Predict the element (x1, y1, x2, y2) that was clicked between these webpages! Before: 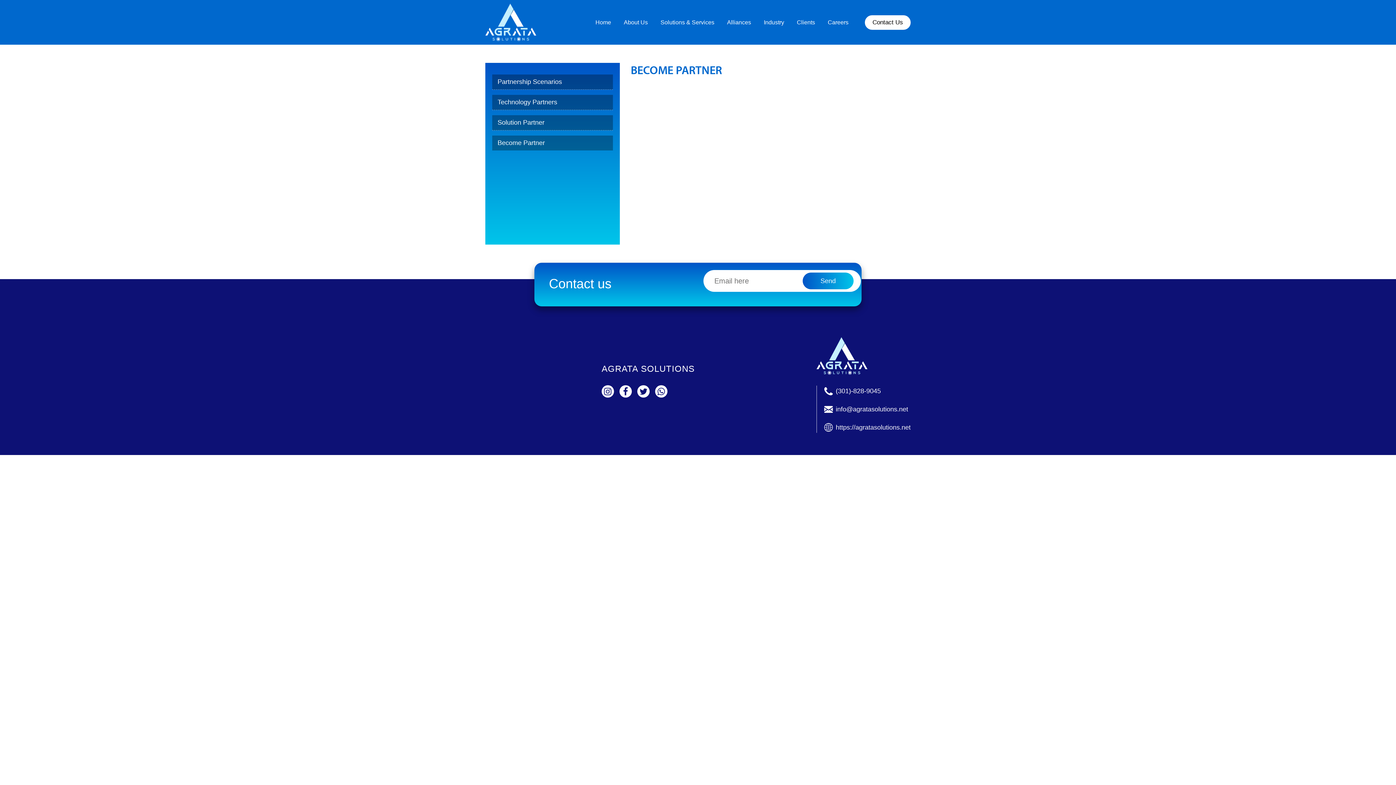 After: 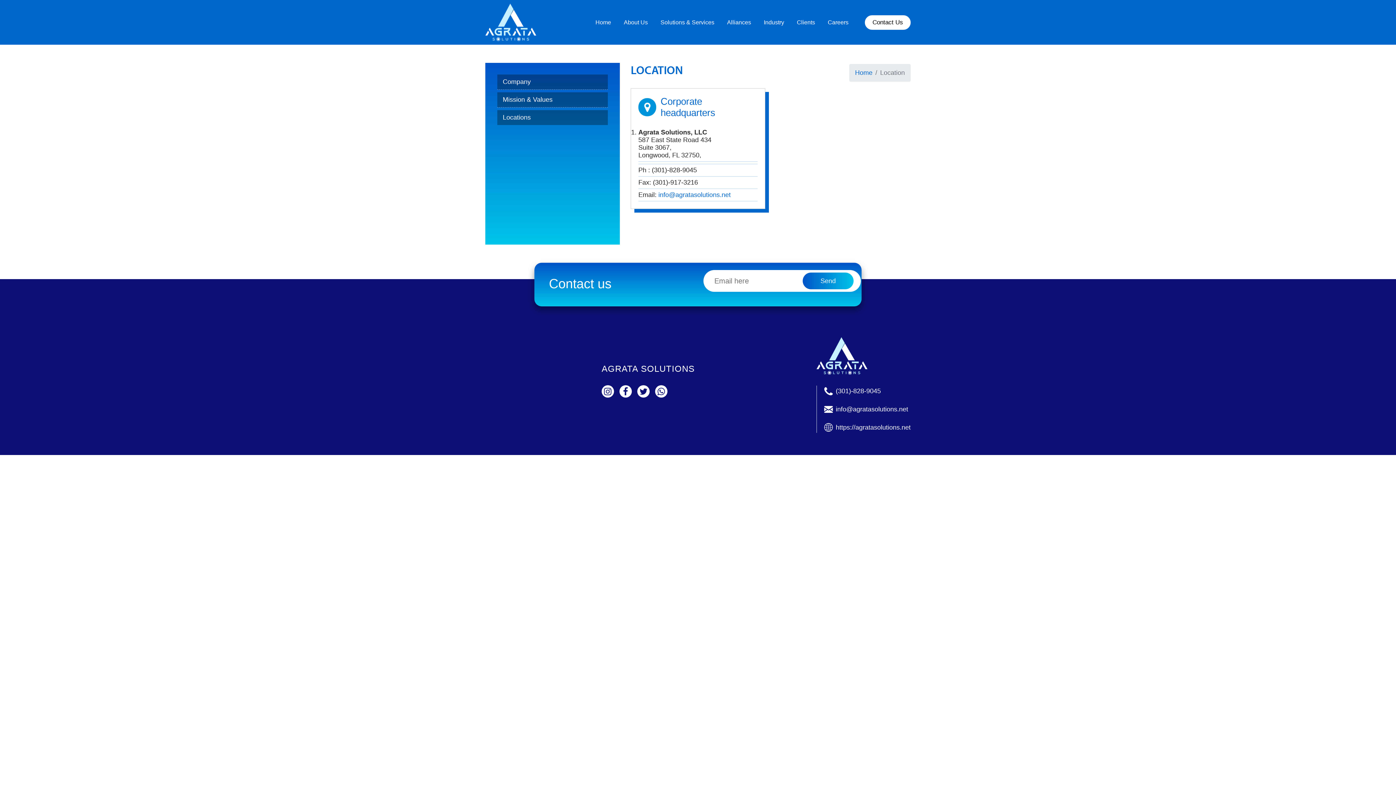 Action: label: Contact Us bbox: (865, 15, 910, 29)